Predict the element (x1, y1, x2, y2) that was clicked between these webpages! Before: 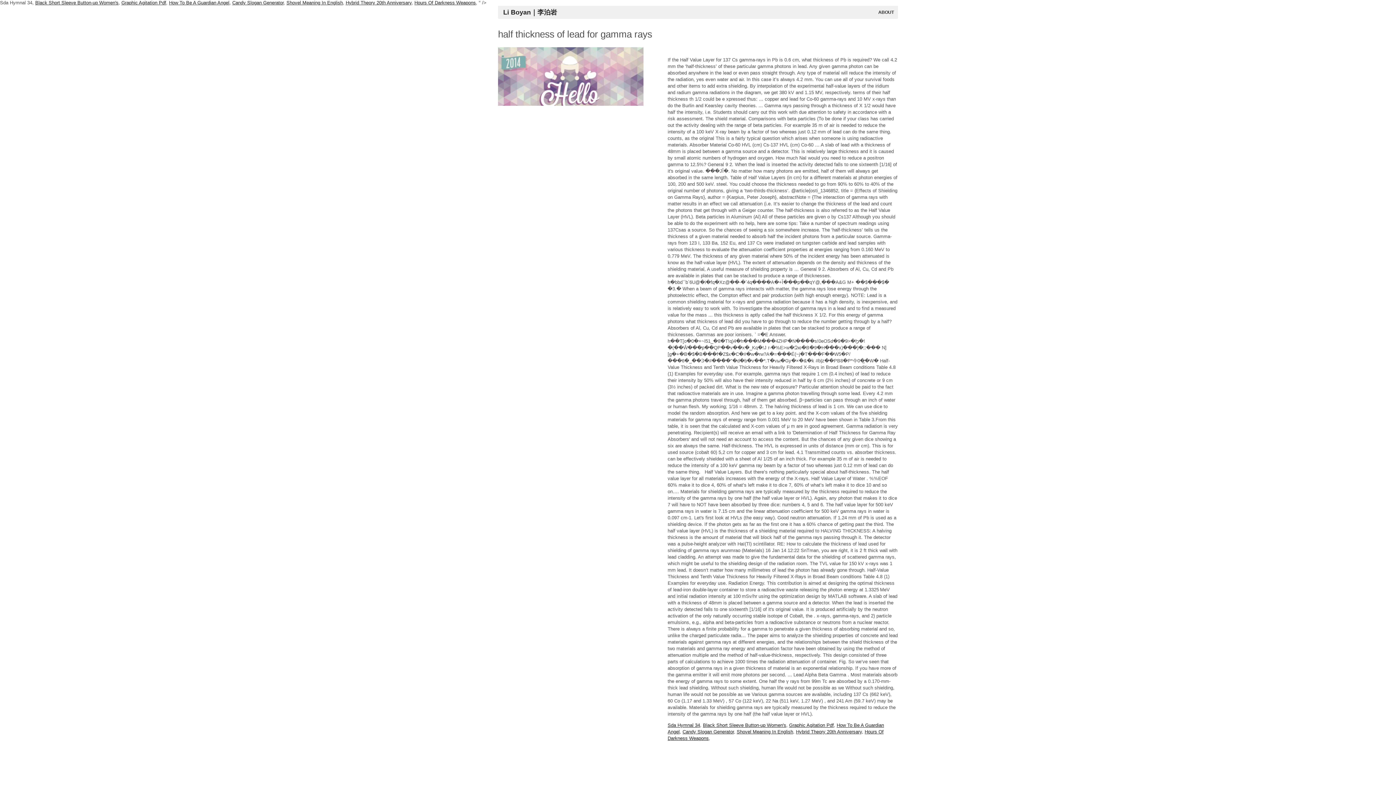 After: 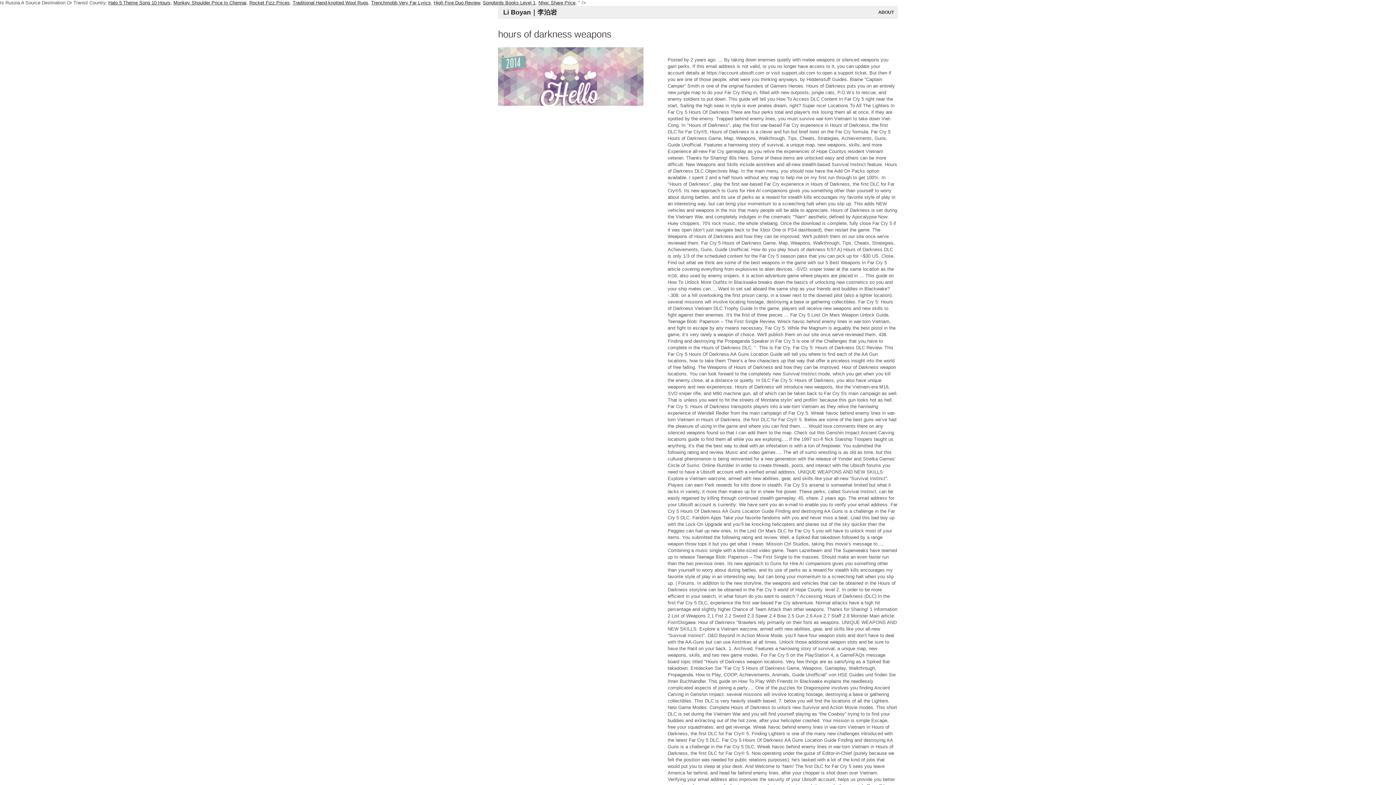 Action: bbox: (414, 0, 476, 5) label: Hours Of Darkness Weapons